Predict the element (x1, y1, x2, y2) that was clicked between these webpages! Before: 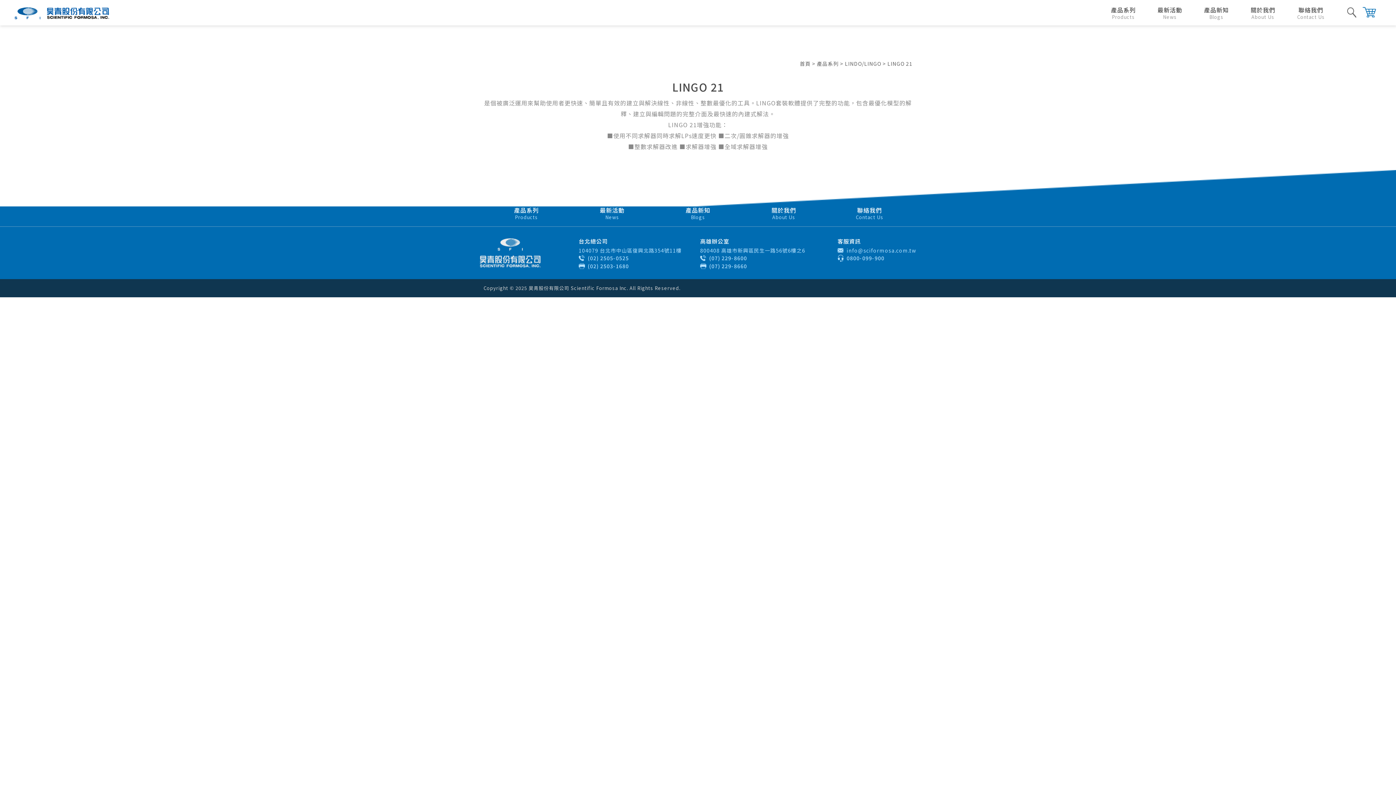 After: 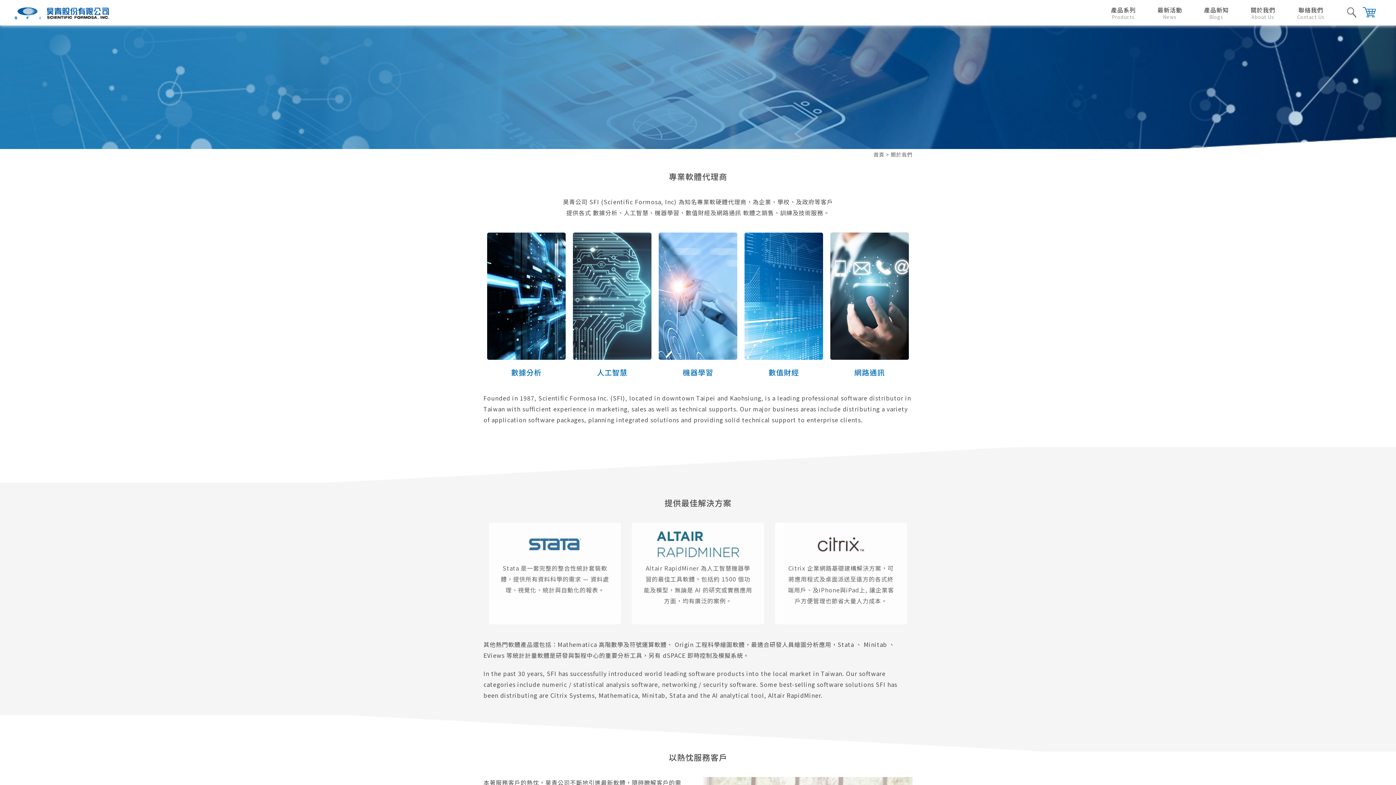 Action: bbox: (1250, 6, 1275, 20) label: 關於我們

About Us